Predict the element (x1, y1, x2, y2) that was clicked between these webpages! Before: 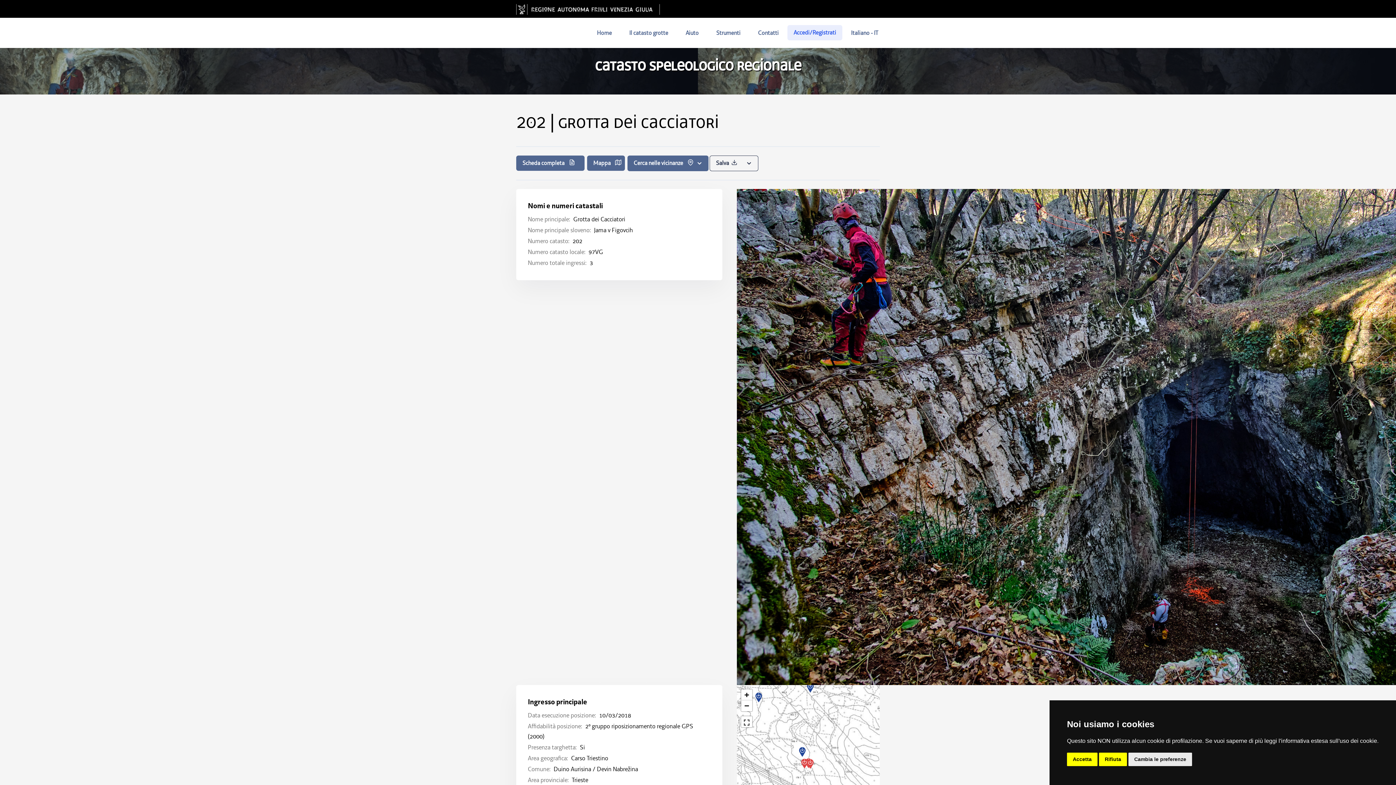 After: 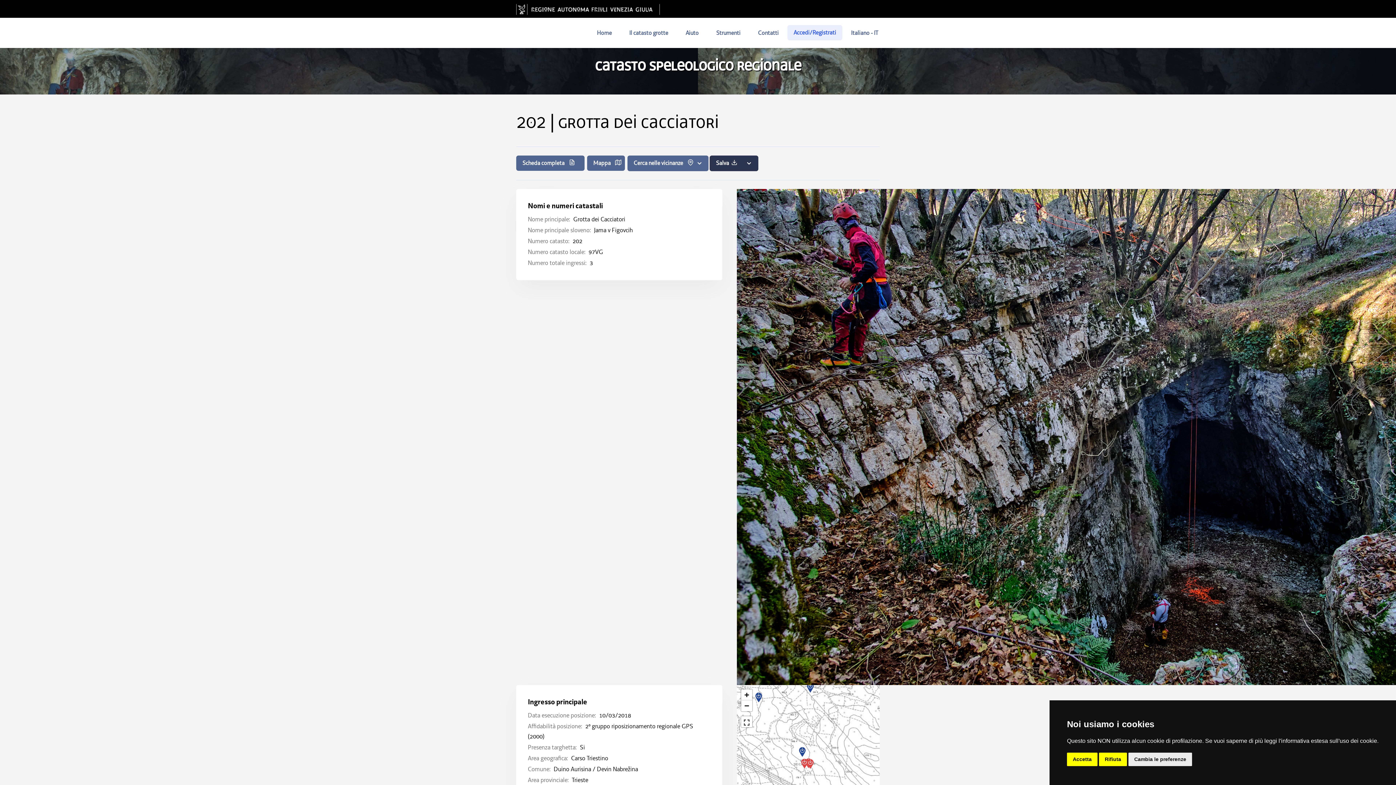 Action: label: Salva    bbox: (709, 155, 758, 171)